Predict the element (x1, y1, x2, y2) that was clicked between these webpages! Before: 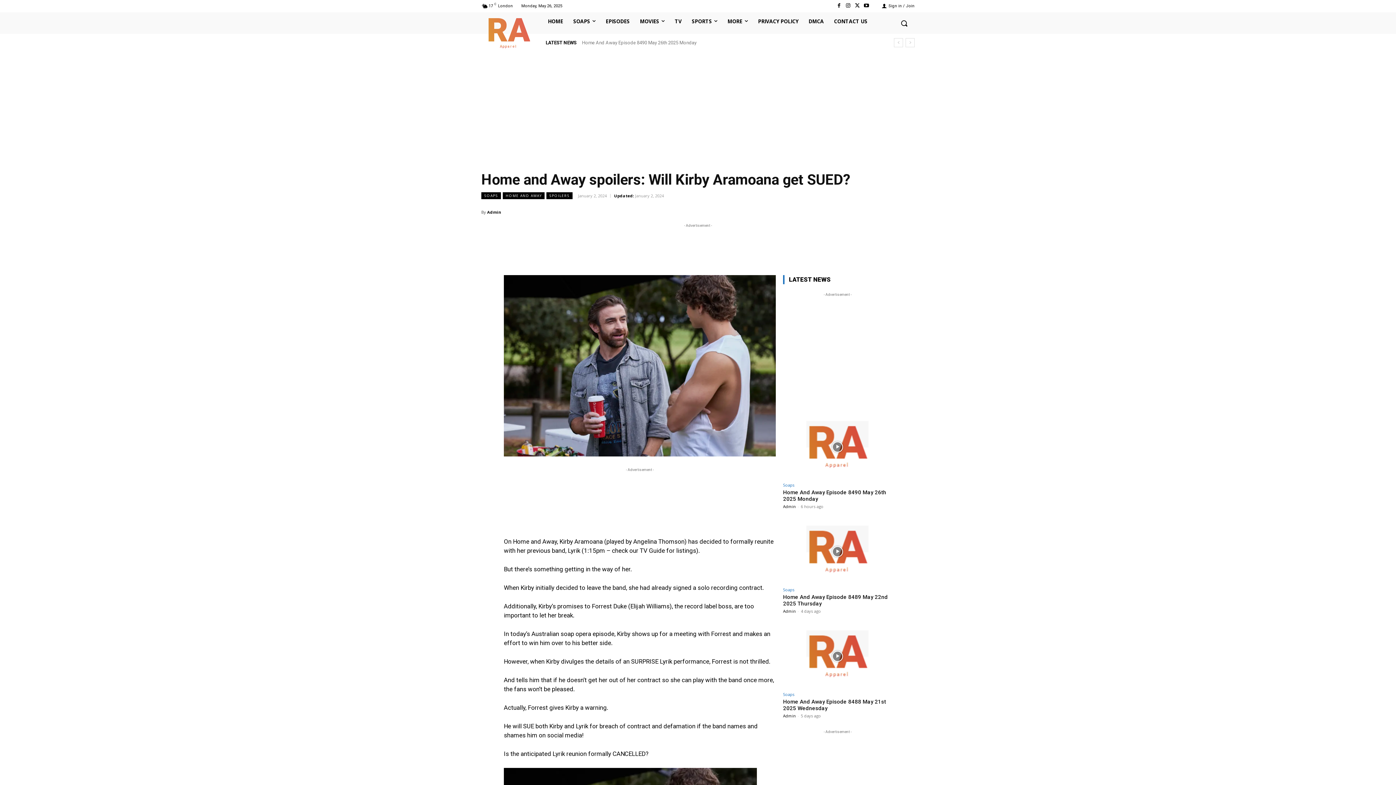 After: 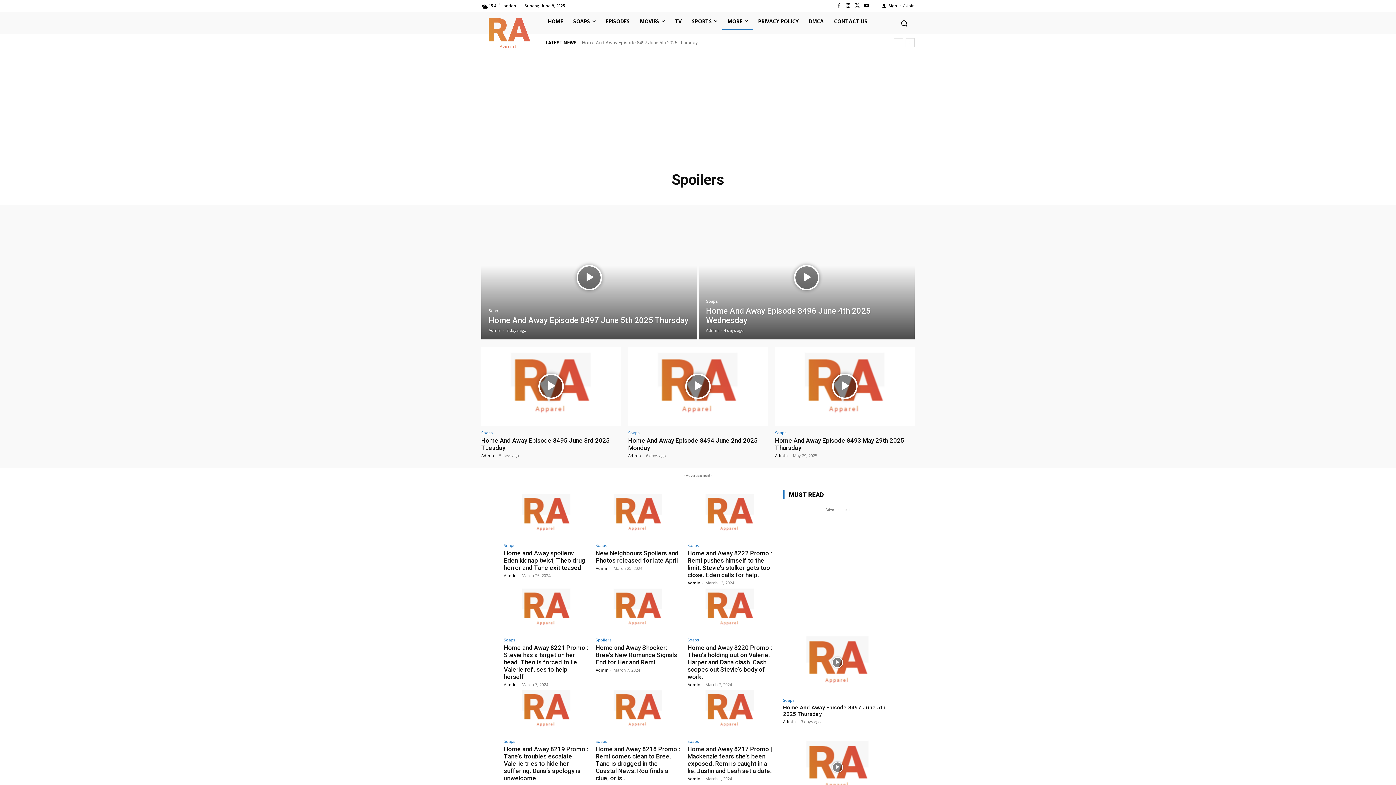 Action: bbox: (546, 192, 572, 199) label: SPOILERS